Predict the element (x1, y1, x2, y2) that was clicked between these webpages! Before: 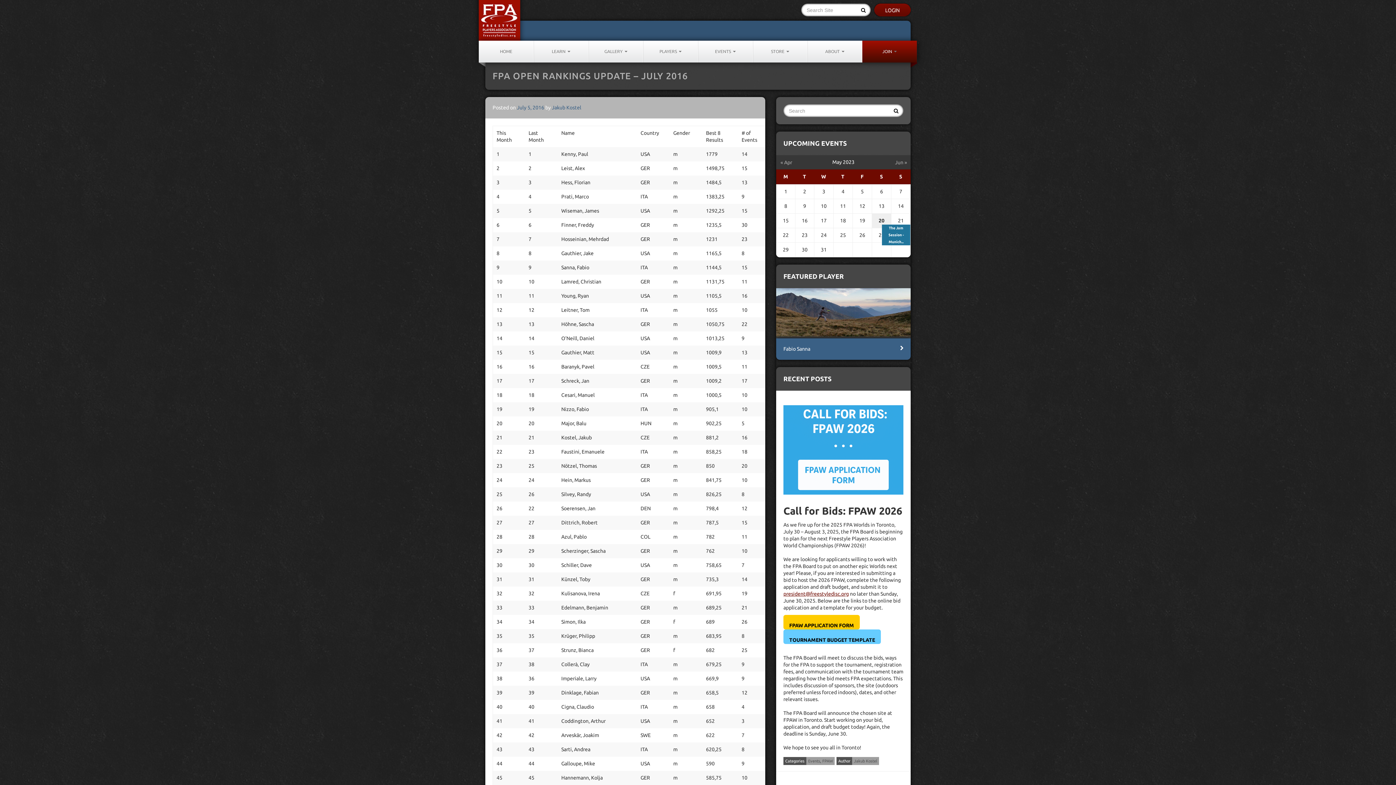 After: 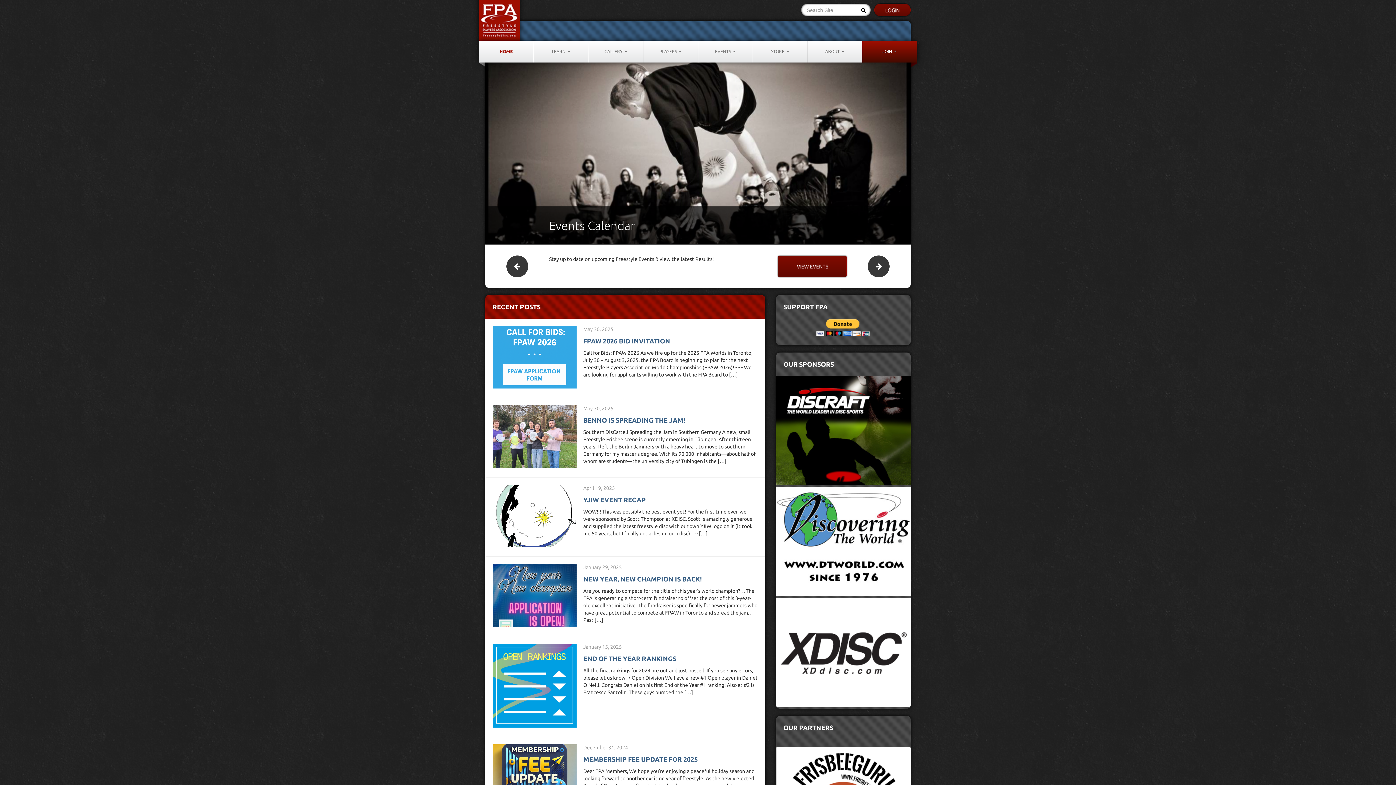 Action: bbox: (479, 40, 533, 62) label: HOME